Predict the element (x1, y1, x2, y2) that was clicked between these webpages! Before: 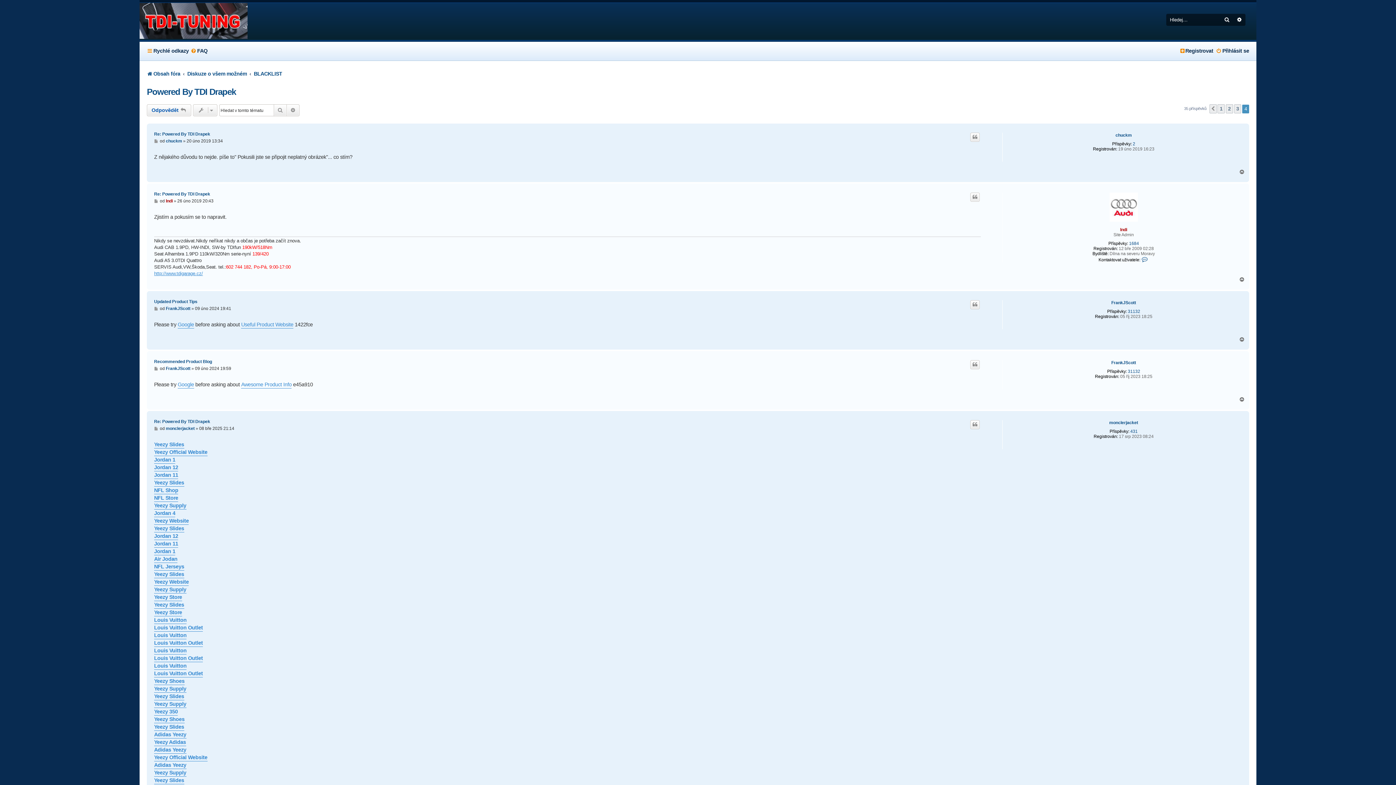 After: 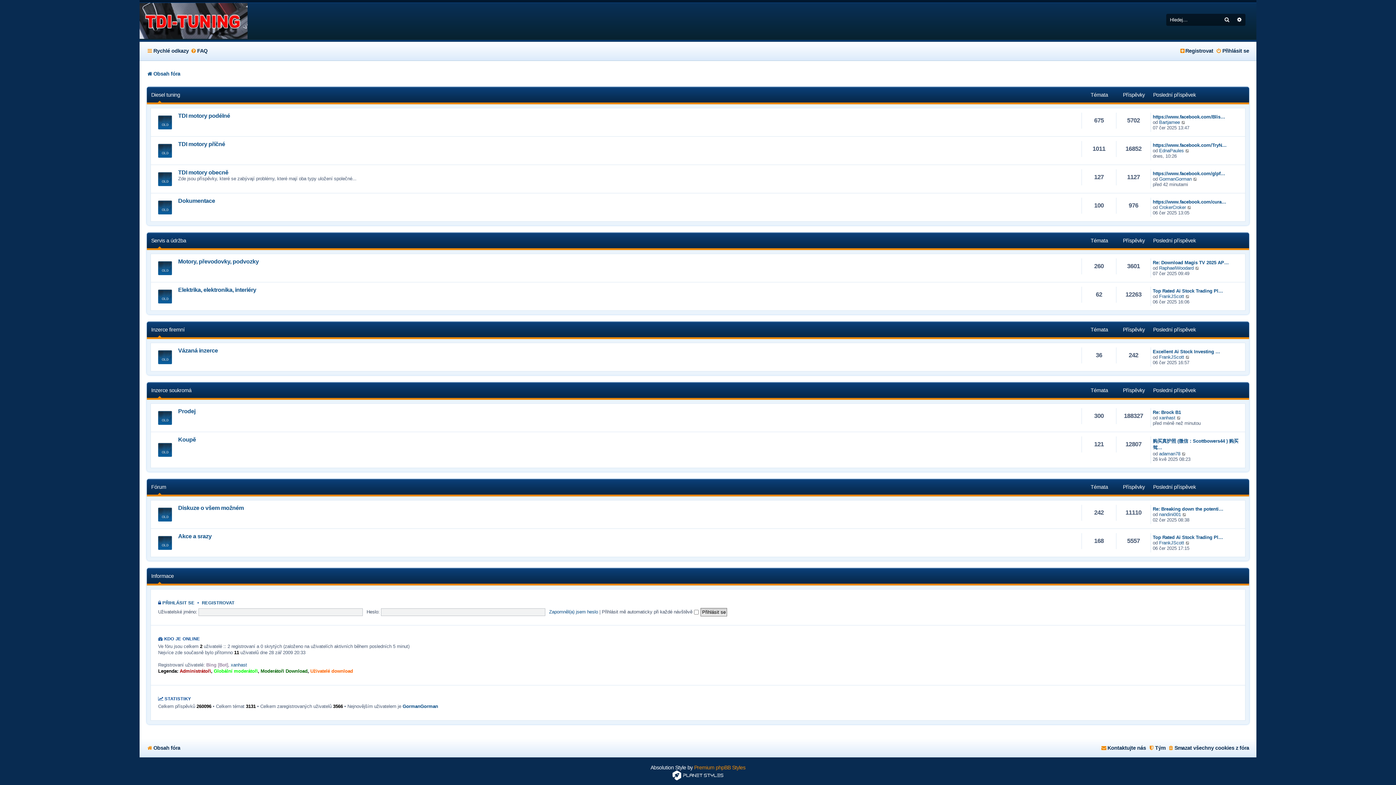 Action: bbox: (139, 2, 247, 40)